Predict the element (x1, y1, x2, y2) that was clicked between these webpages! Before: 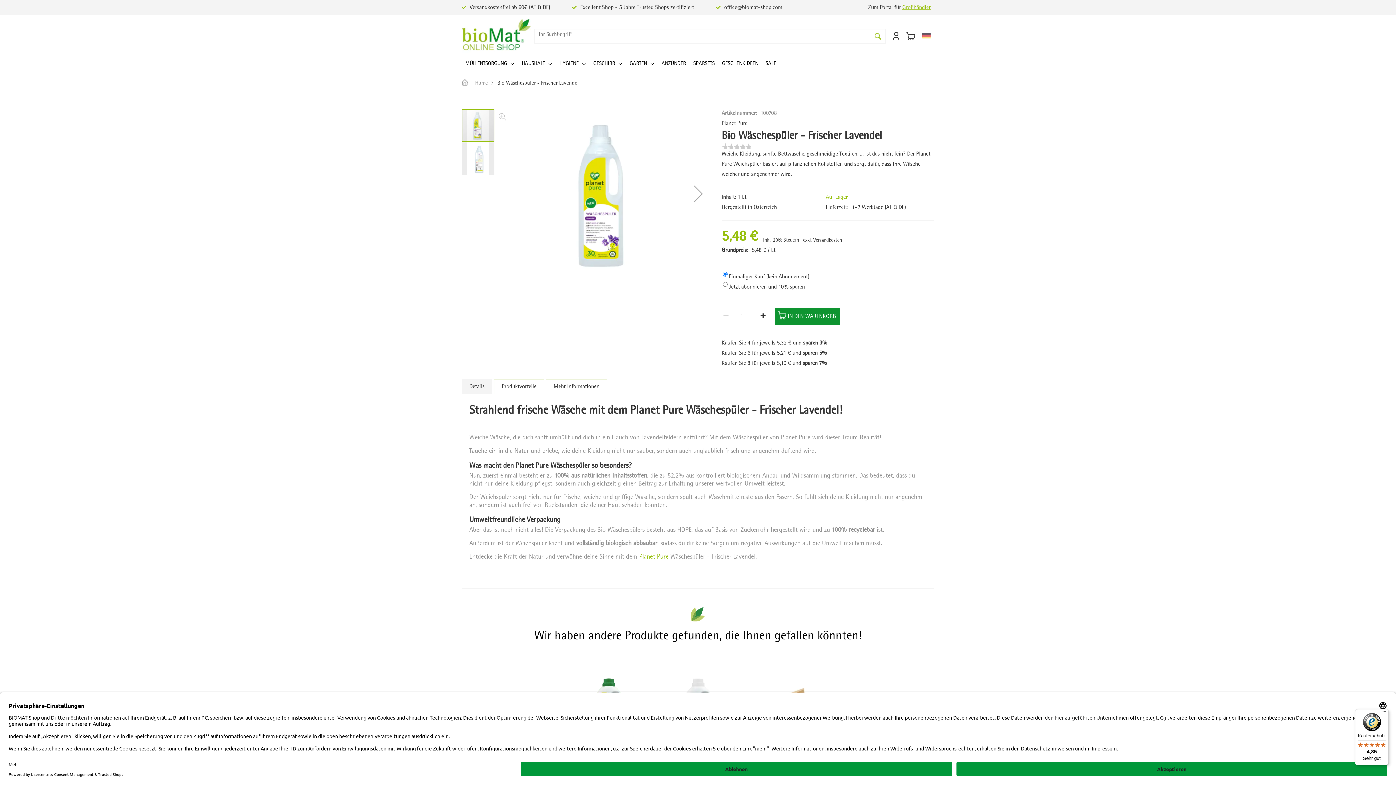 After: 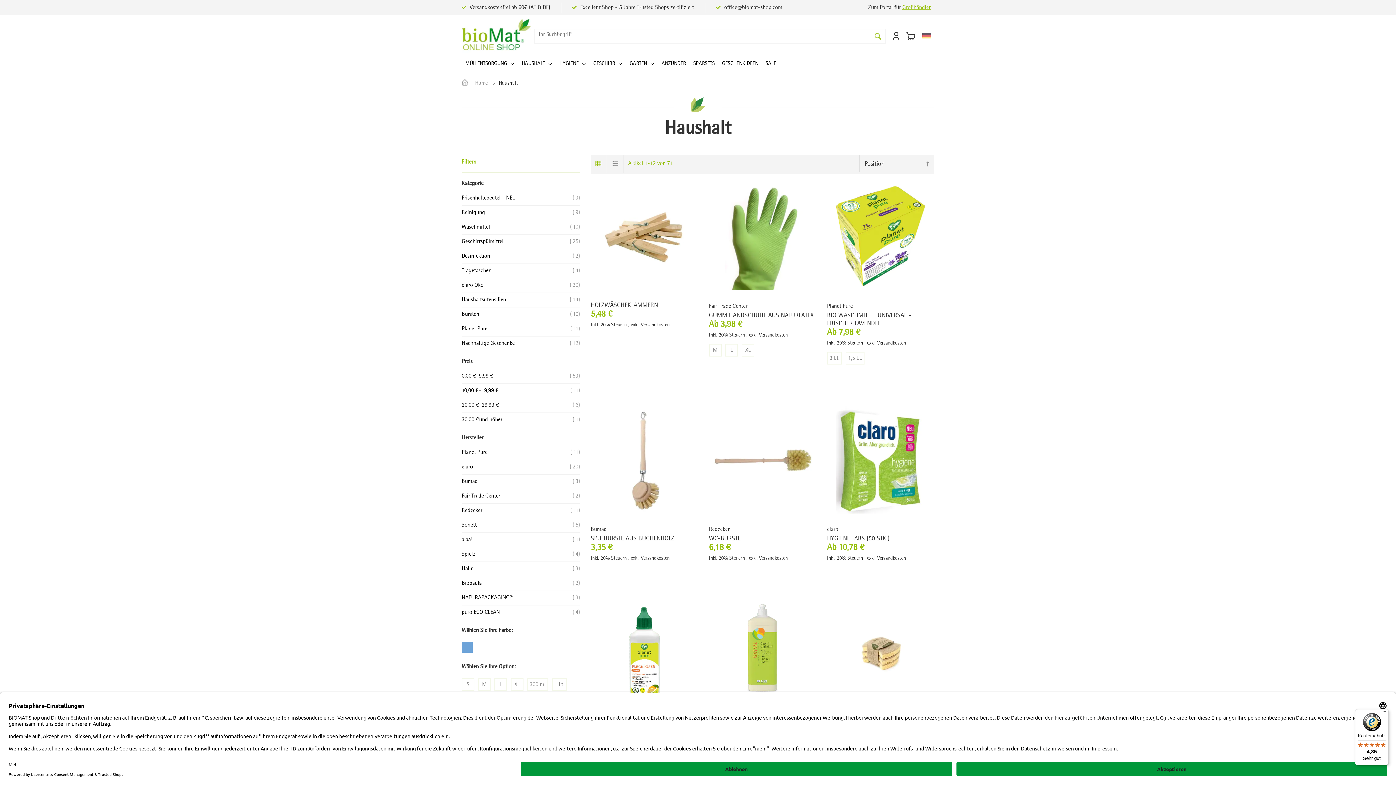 Action: bbox: (518, 57, 556, 72) label: HAUSHALT